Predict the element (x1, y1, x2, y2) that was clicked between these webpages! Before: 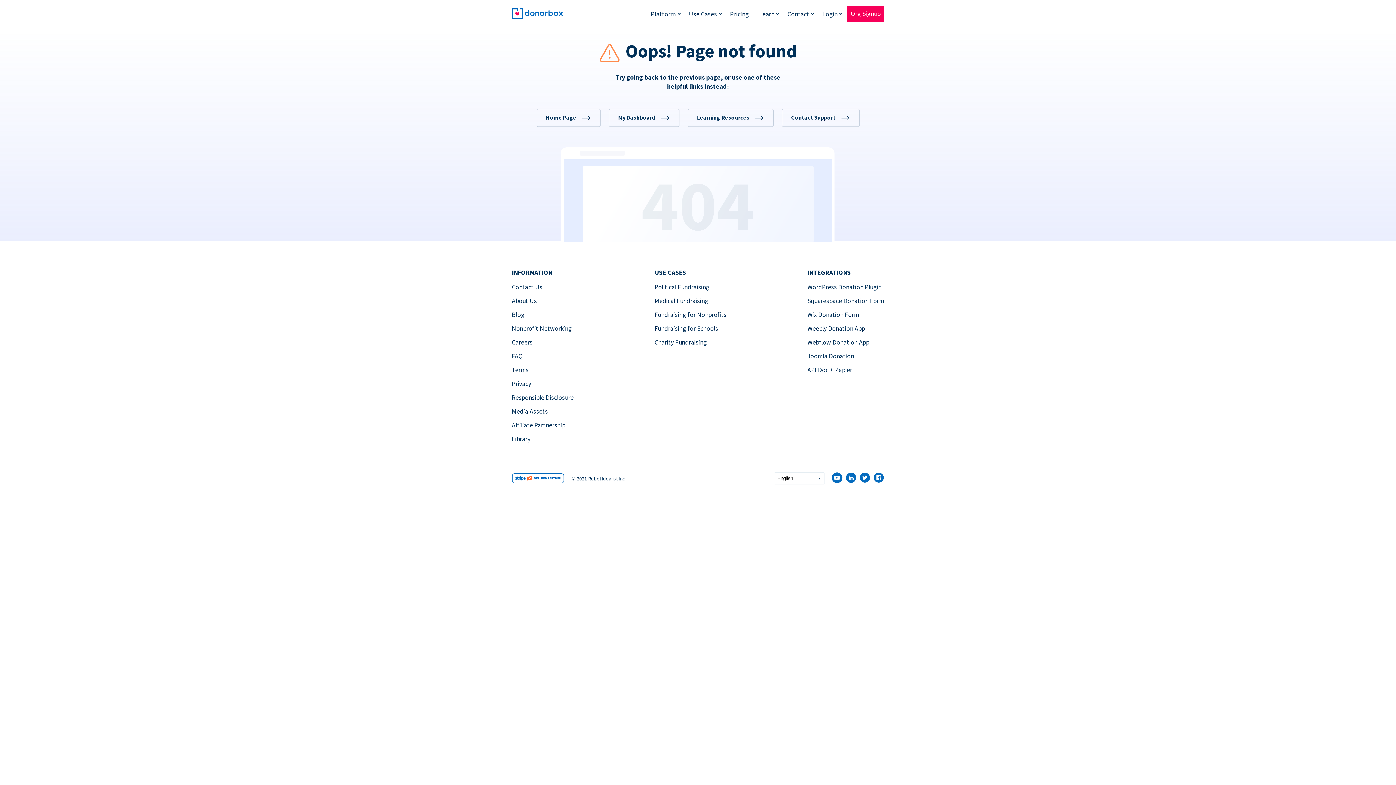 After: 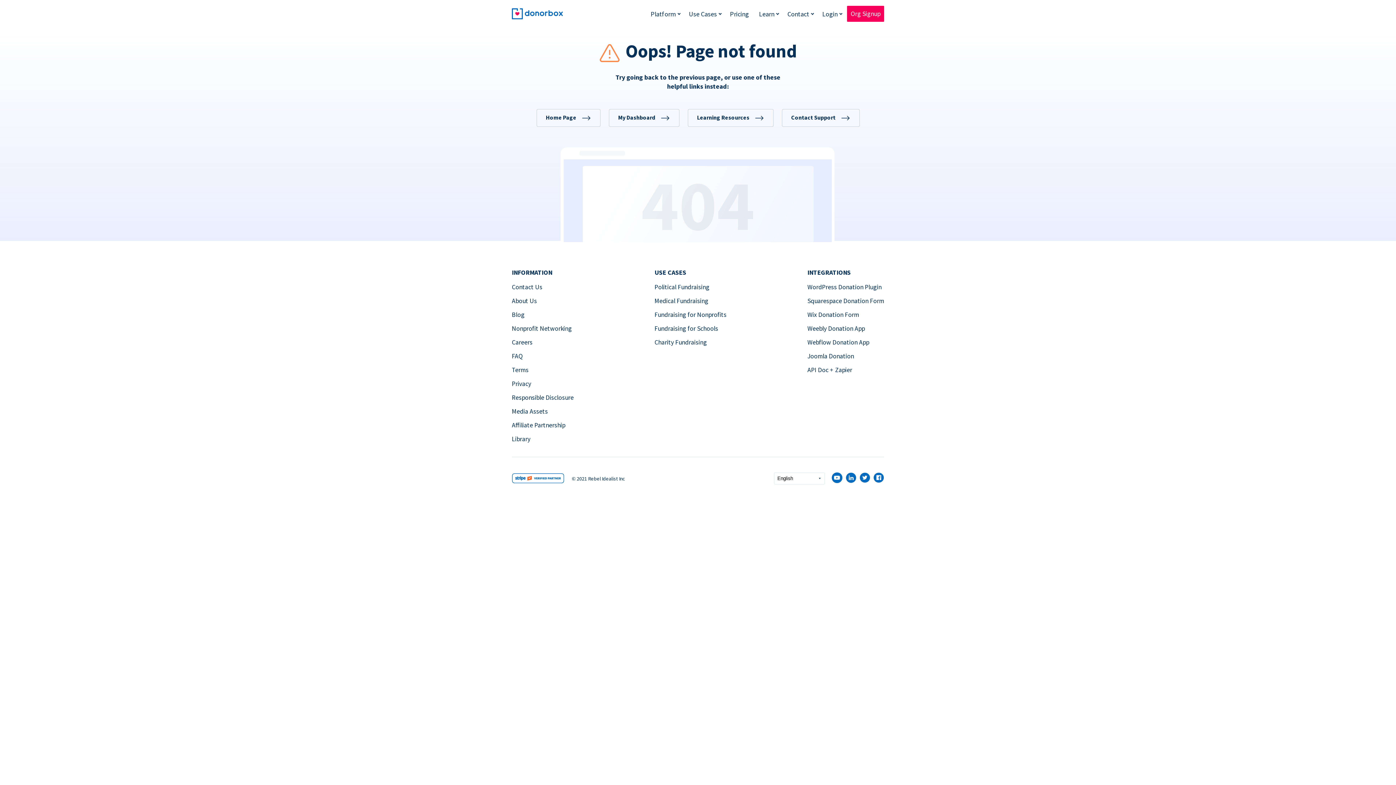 Action: bbox: (807, 297, 884, 305) label: Squarespace Donation Form